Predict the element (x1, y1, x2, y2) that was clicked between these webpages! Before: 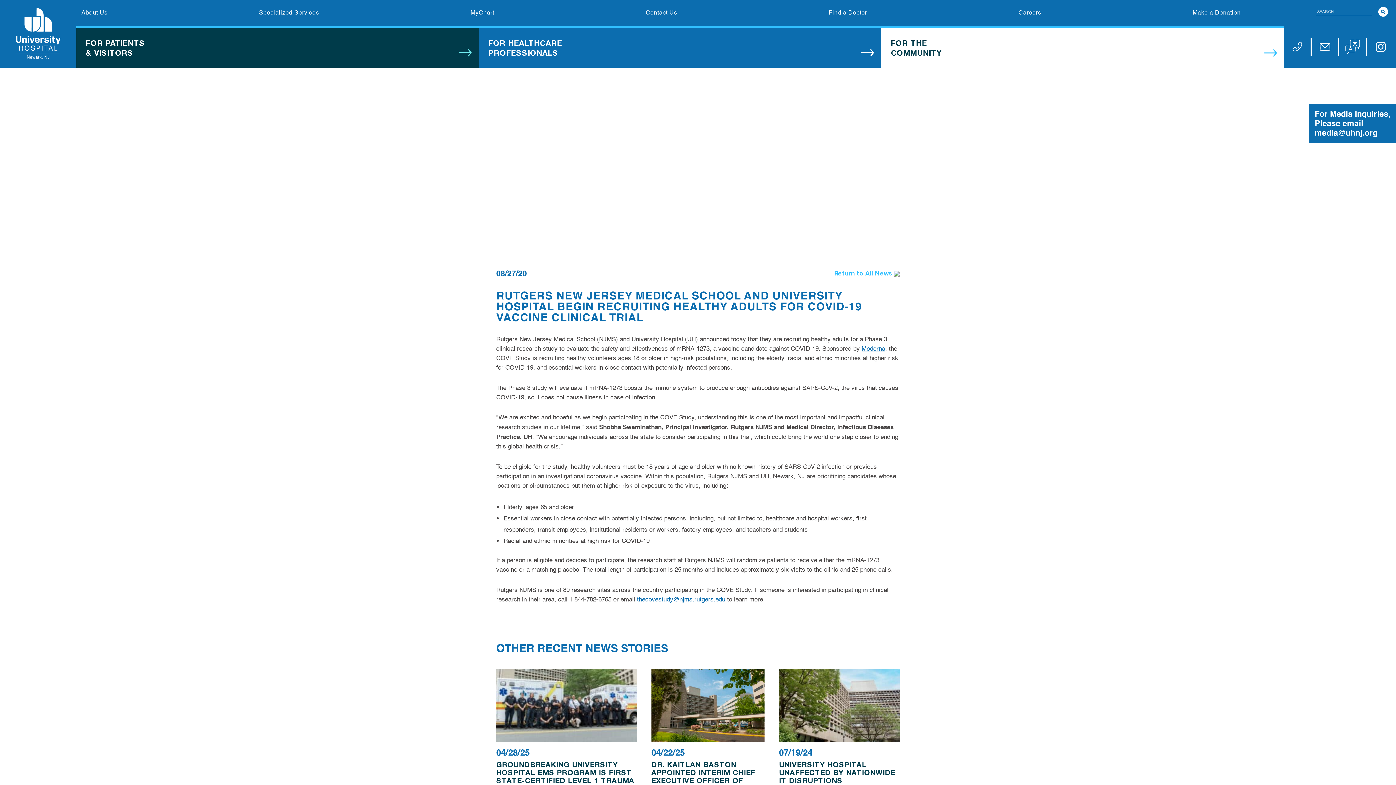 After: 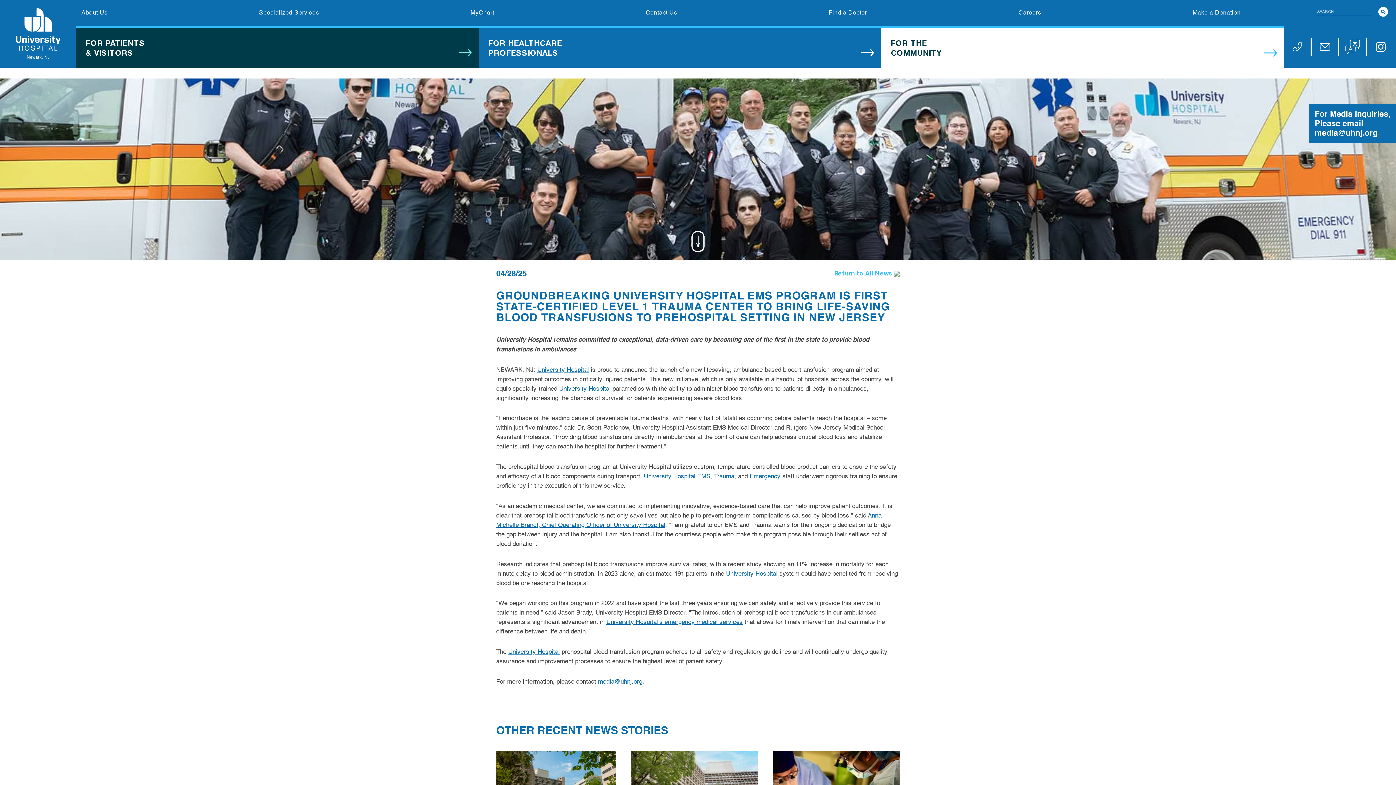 Action: bbox: (496, 669, 636, 742)